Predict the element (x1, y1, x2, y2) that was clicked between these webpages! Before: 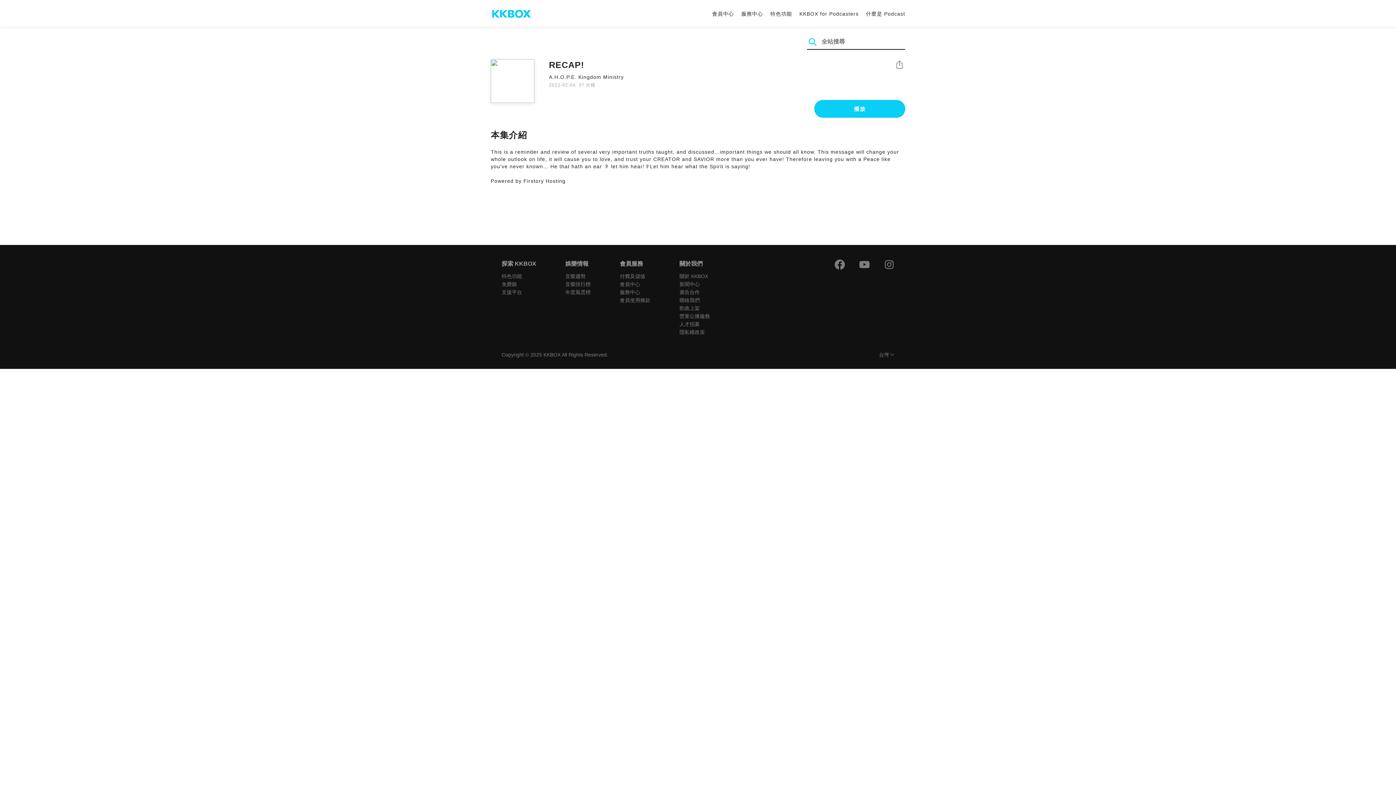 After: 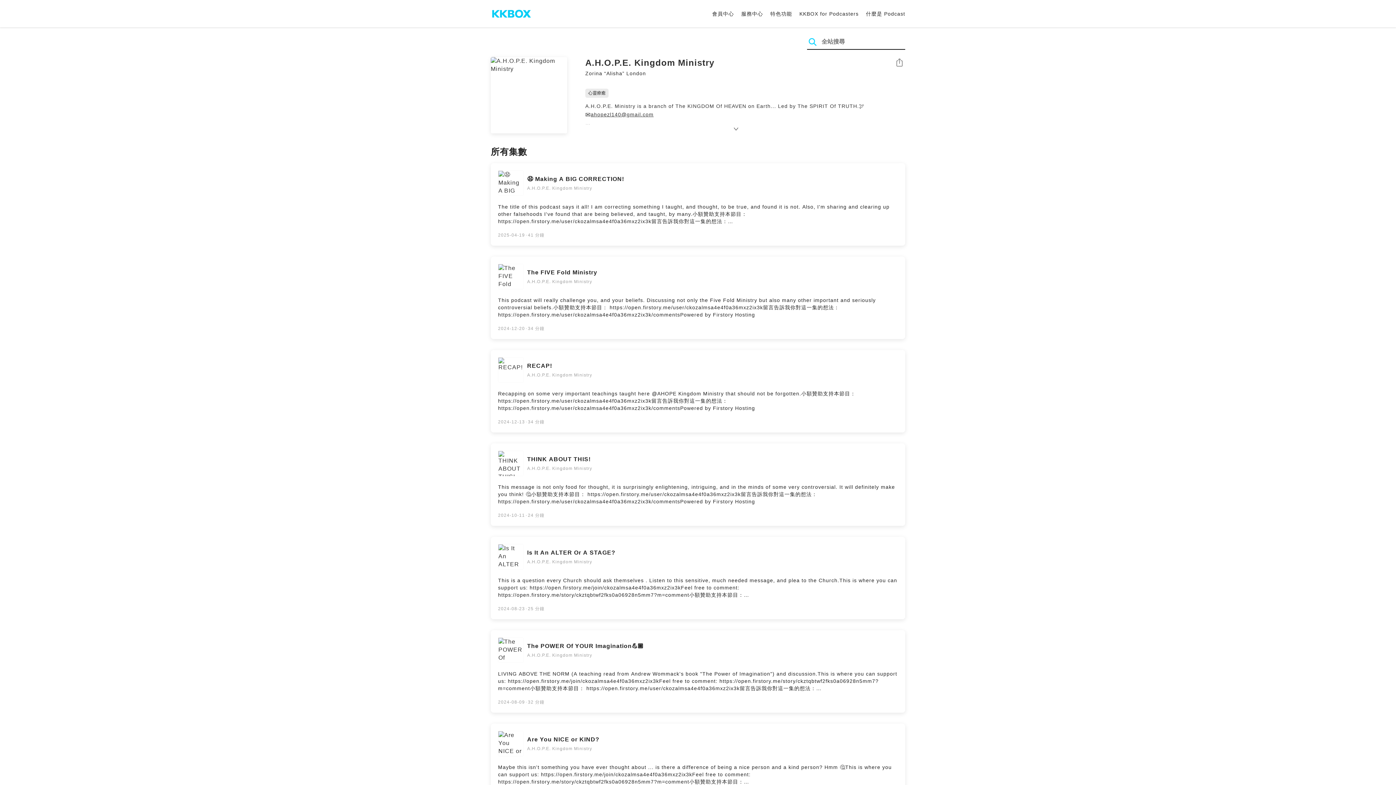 Action: label: A.H.O.P.E. Kingdom Ministry bbox: (549, 73, 624, 80)